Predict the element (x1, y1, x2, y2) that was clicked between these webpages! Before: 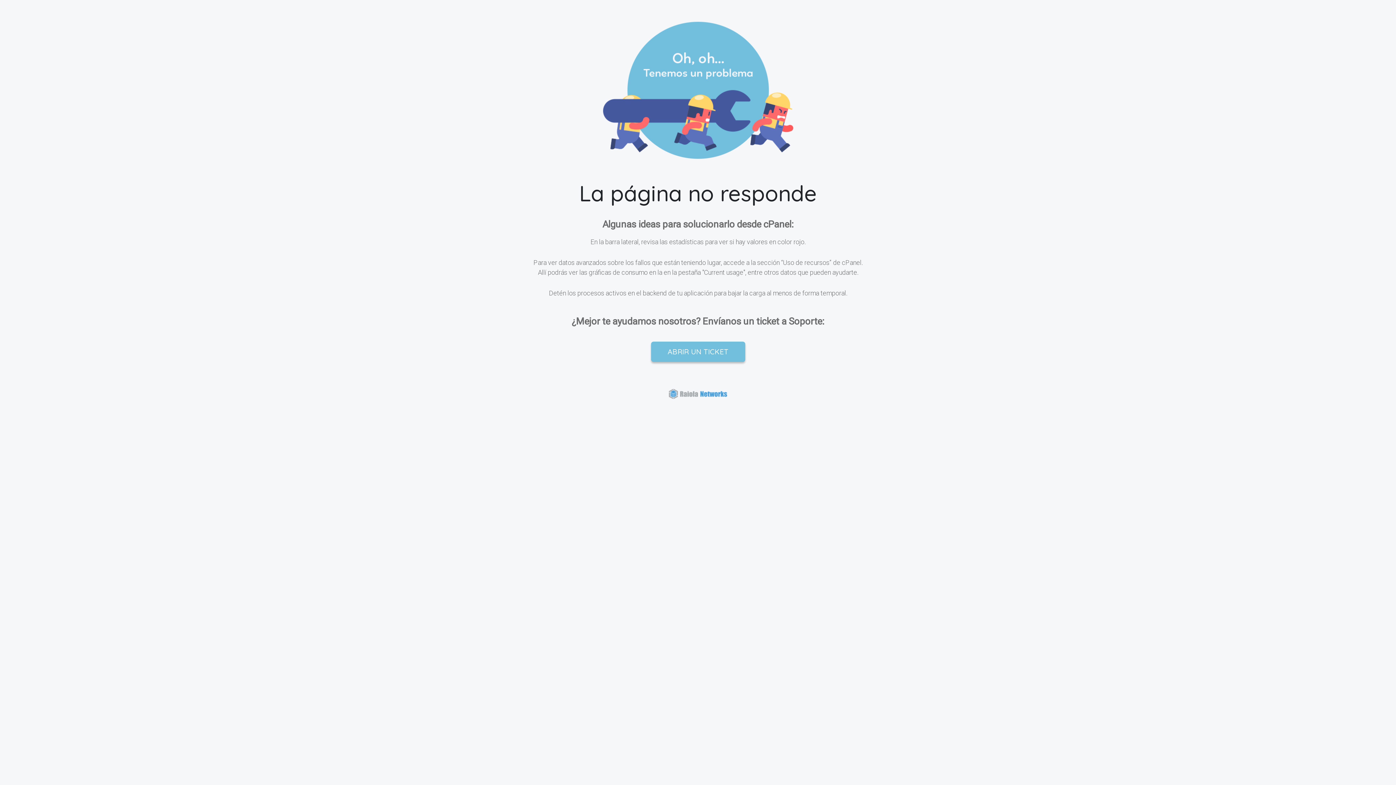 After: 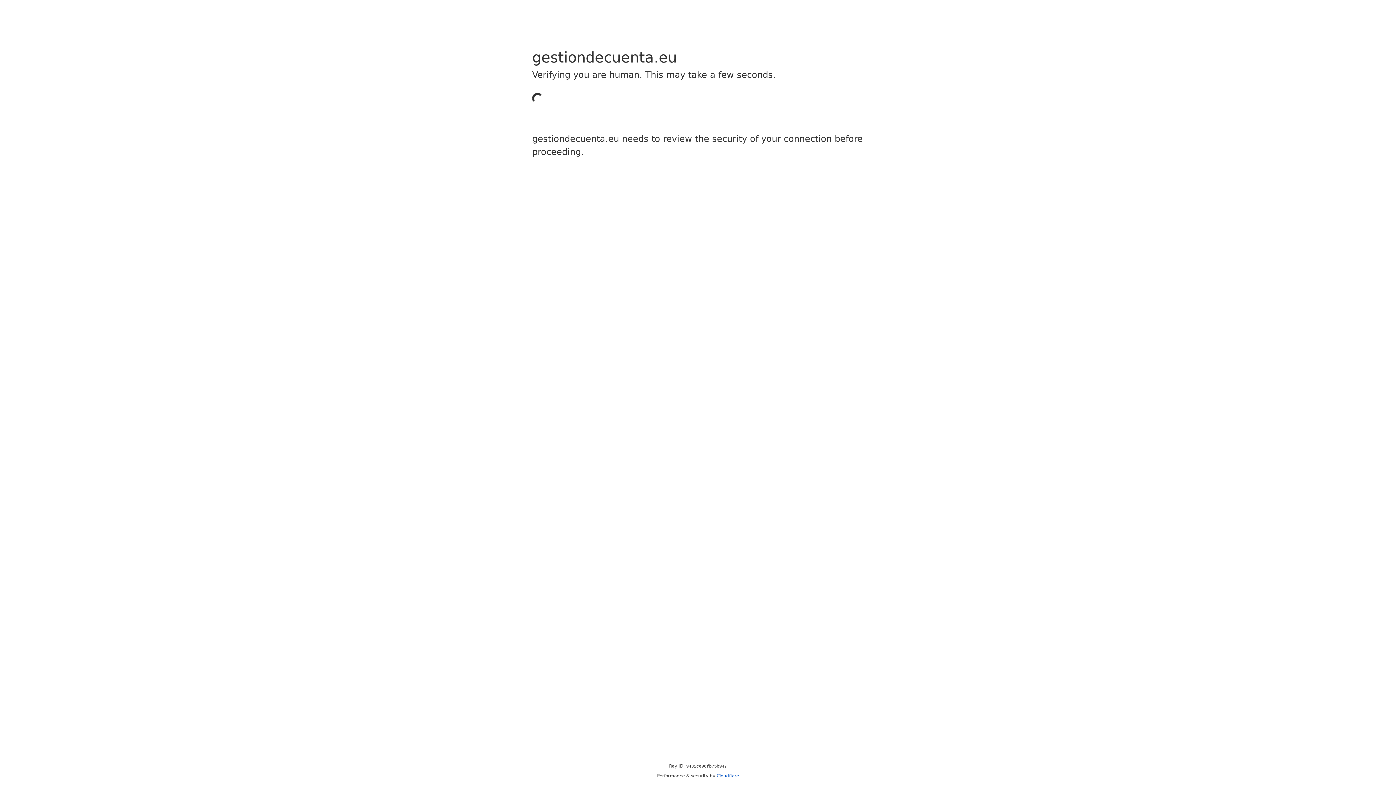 Action: label: ABRIR UN TICKET bbox: (651, 341, 745, 362)